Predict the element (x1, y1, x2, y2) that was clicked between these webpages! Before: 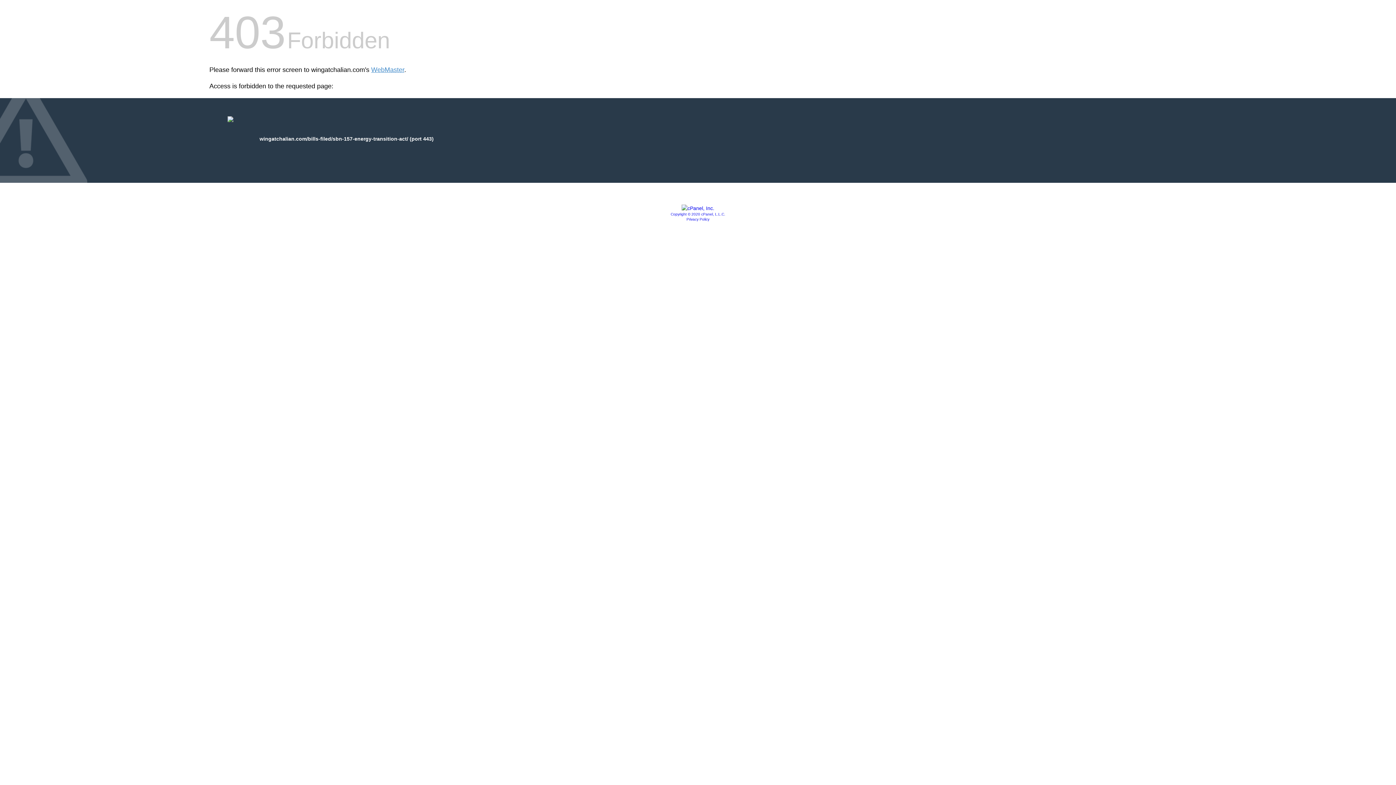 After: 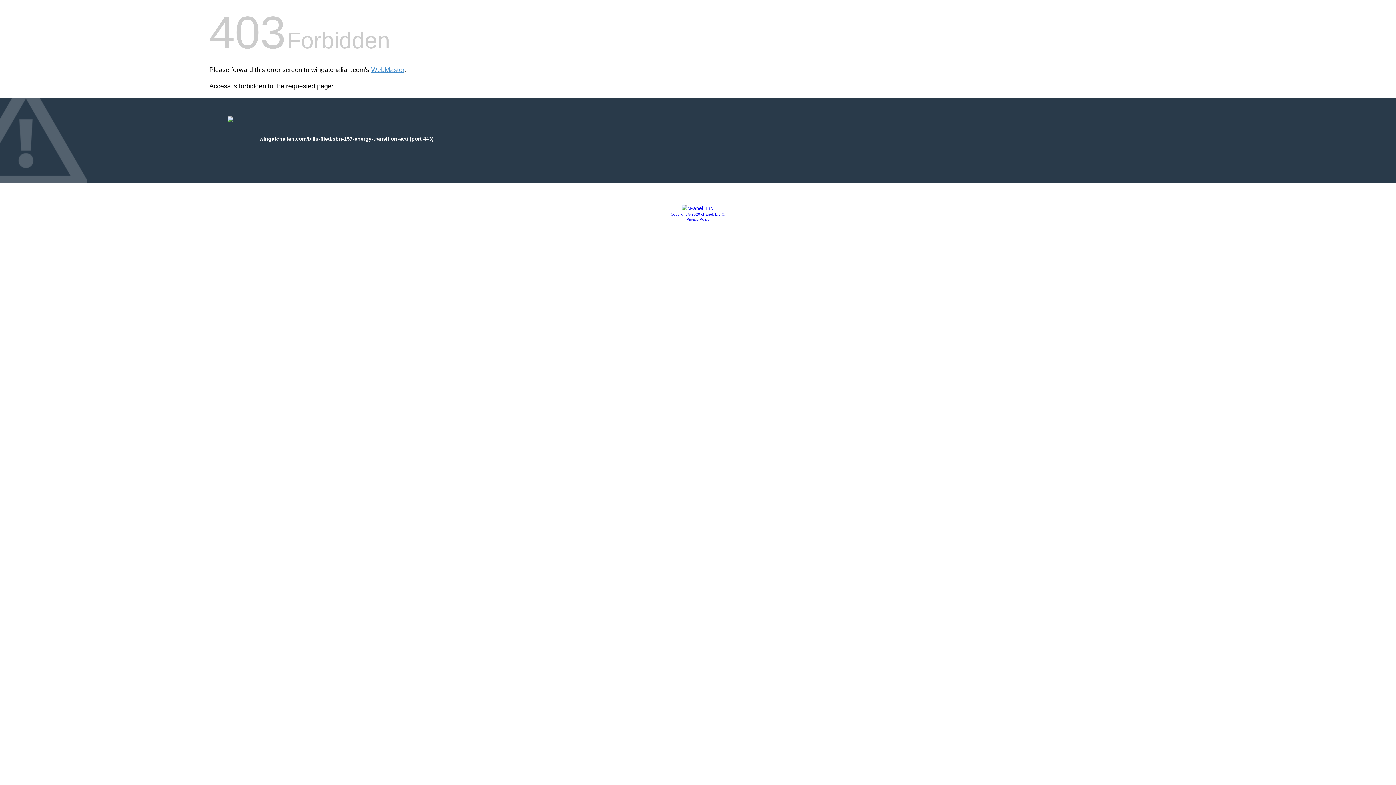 Action: label: Privacy Policy bbox: (686, 217, 709, 221)